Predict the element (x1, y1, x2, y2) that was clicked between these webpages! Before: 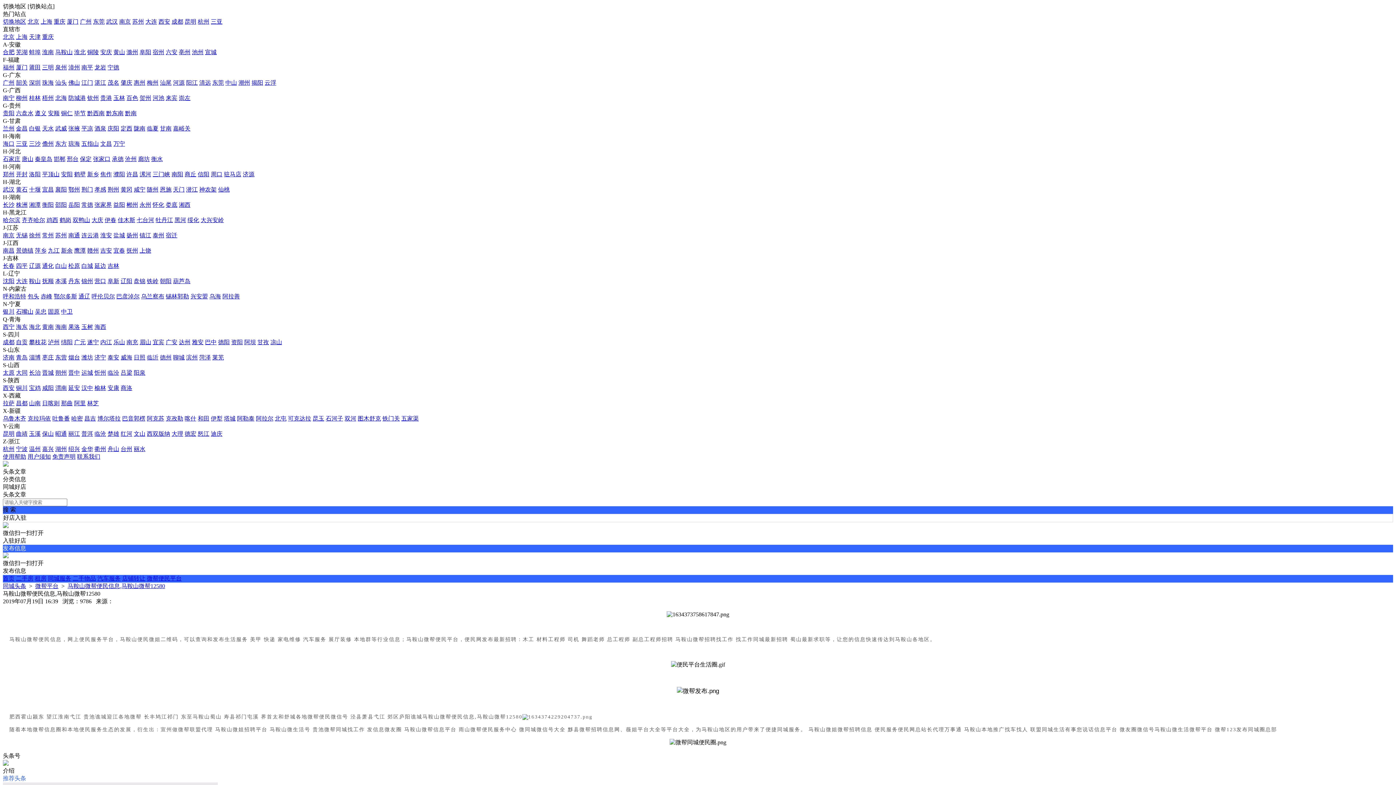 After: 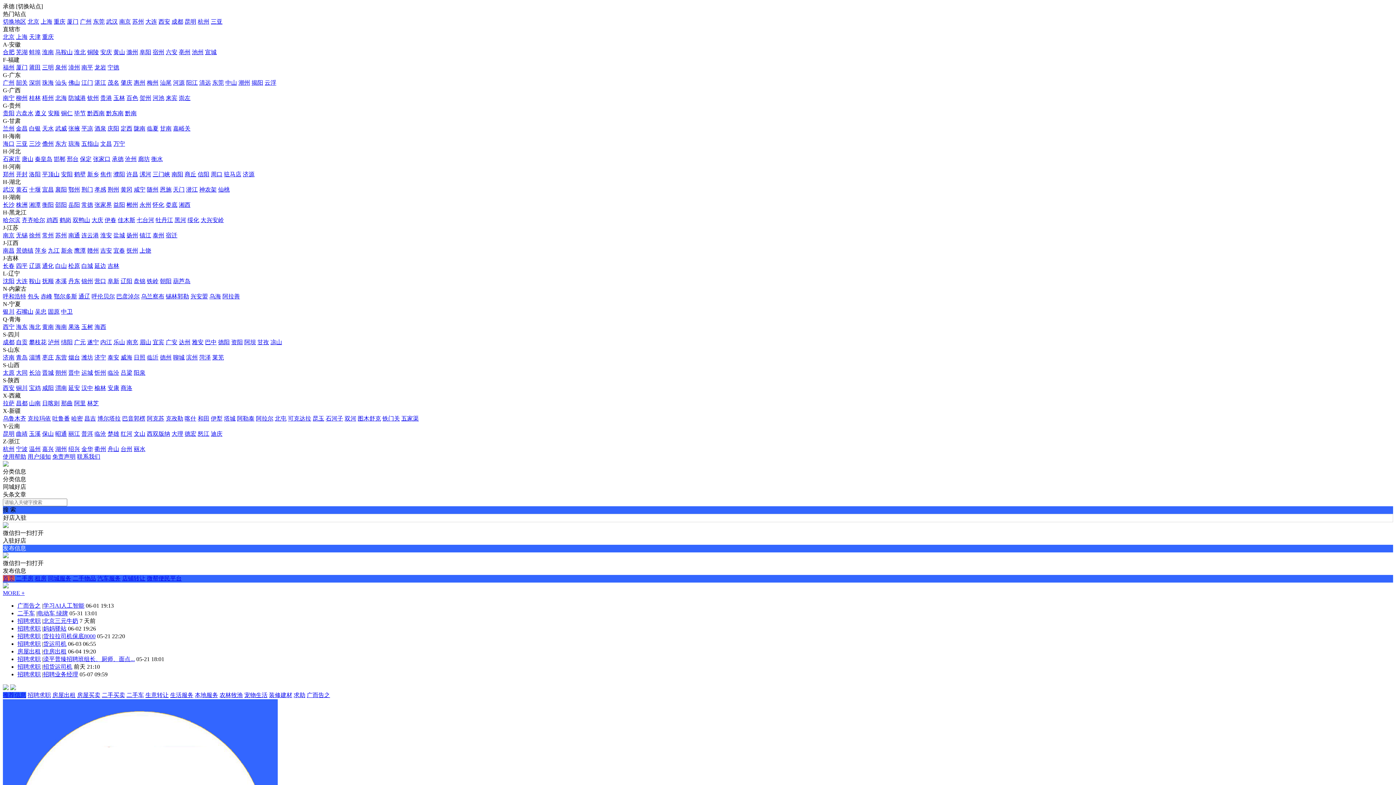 Action: label: 承德 bbox: (112, 156, 123, 162)